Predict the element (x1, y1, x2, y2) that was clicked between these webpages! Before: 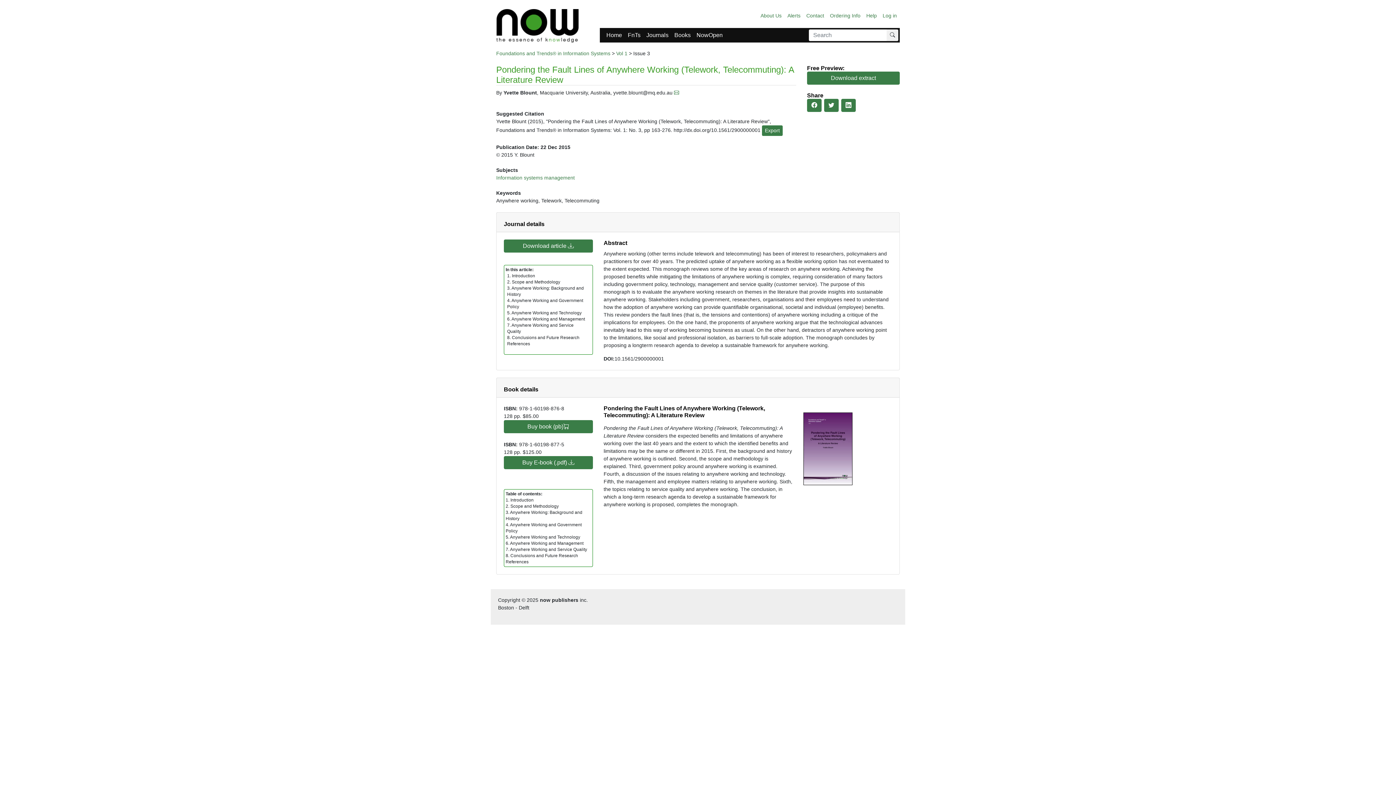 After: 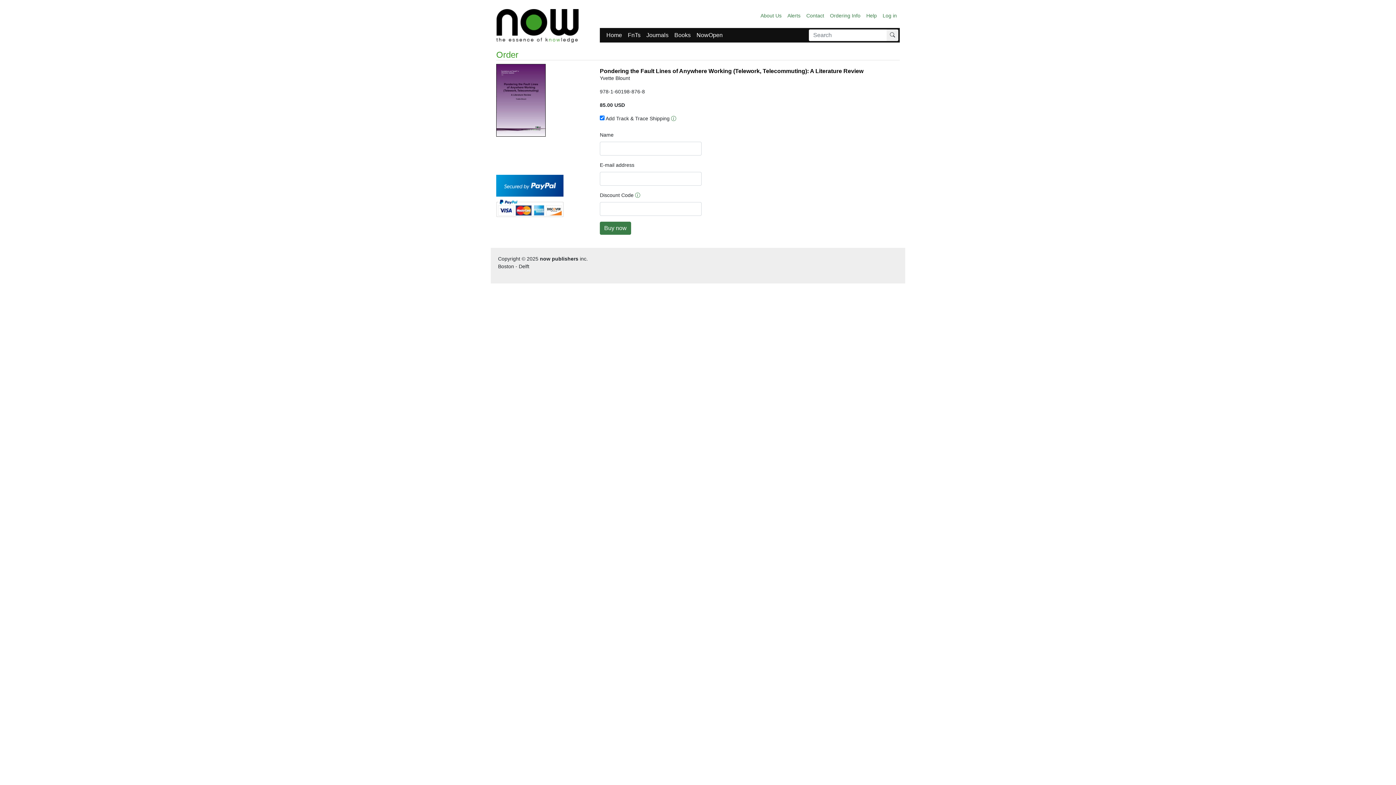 Action: bbox: (504, 420, 592, 433) label: Buy book (pb)